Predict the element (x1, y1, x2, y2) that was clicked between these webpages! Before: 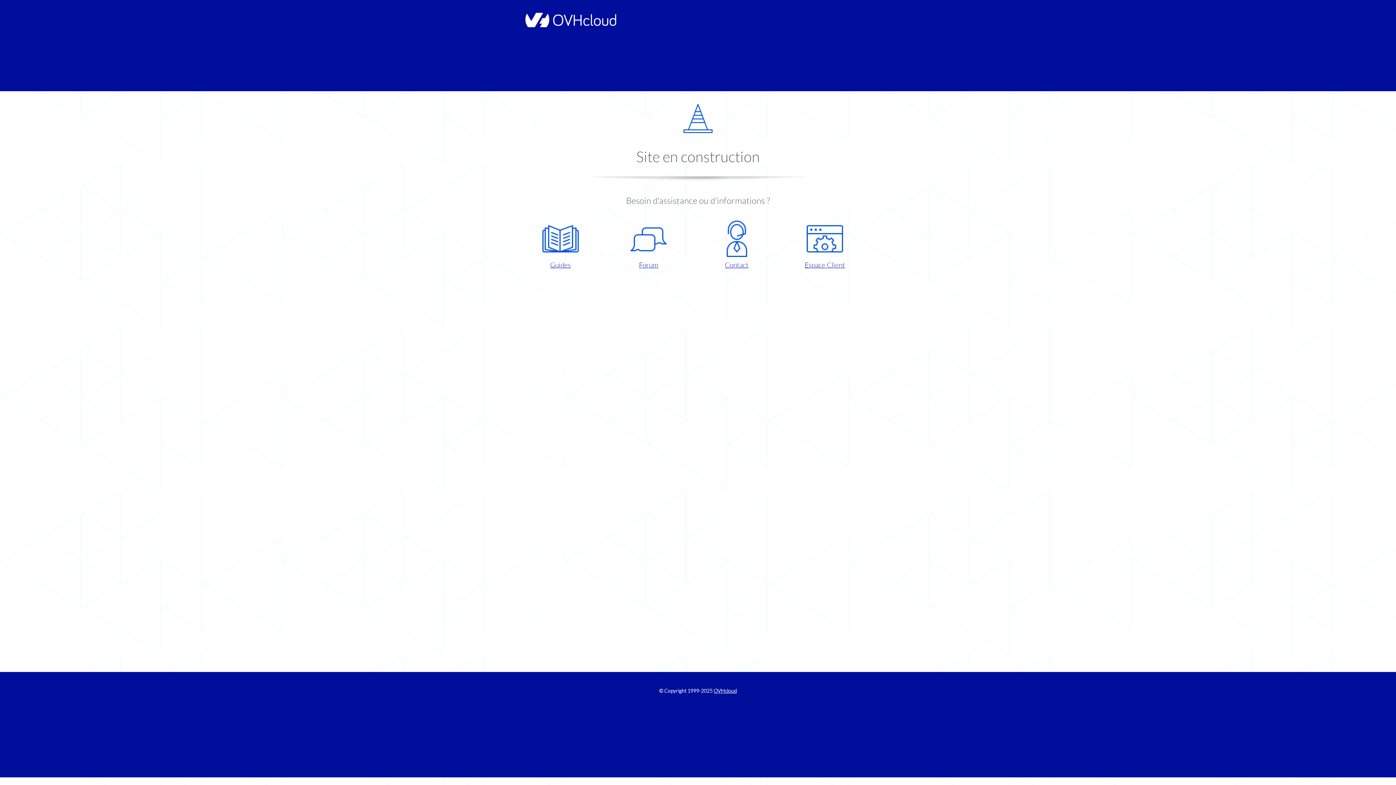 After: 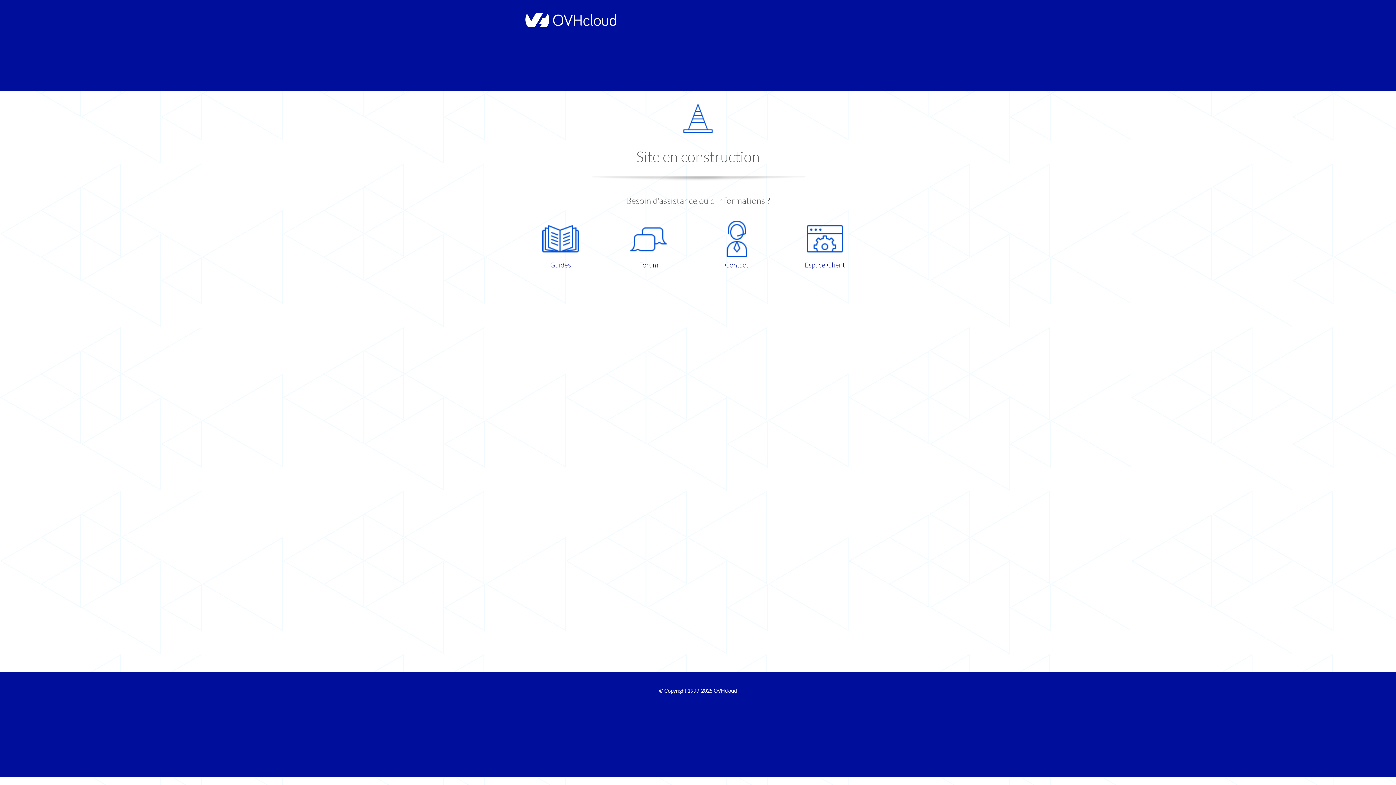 Action: label: Contact bbox: (698, 220, 775, 270)